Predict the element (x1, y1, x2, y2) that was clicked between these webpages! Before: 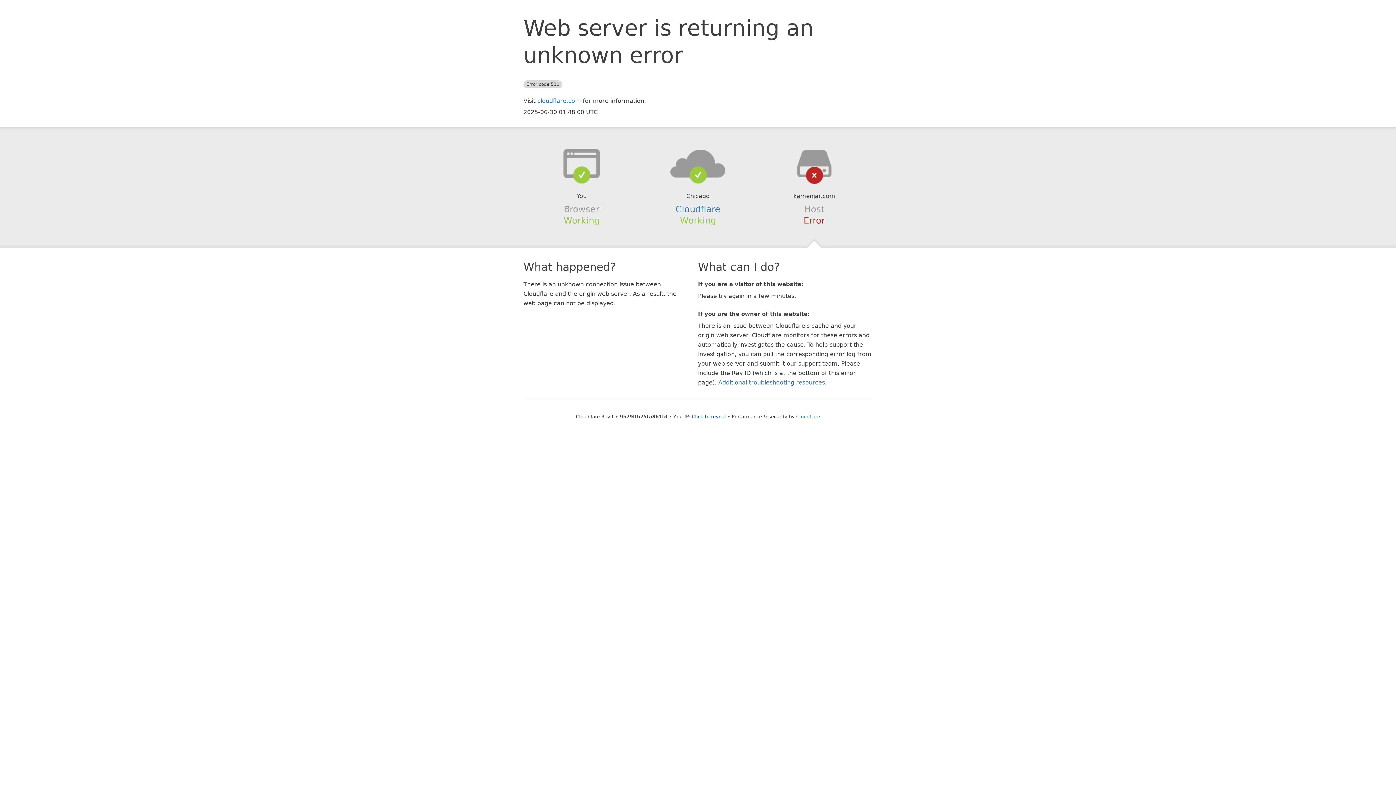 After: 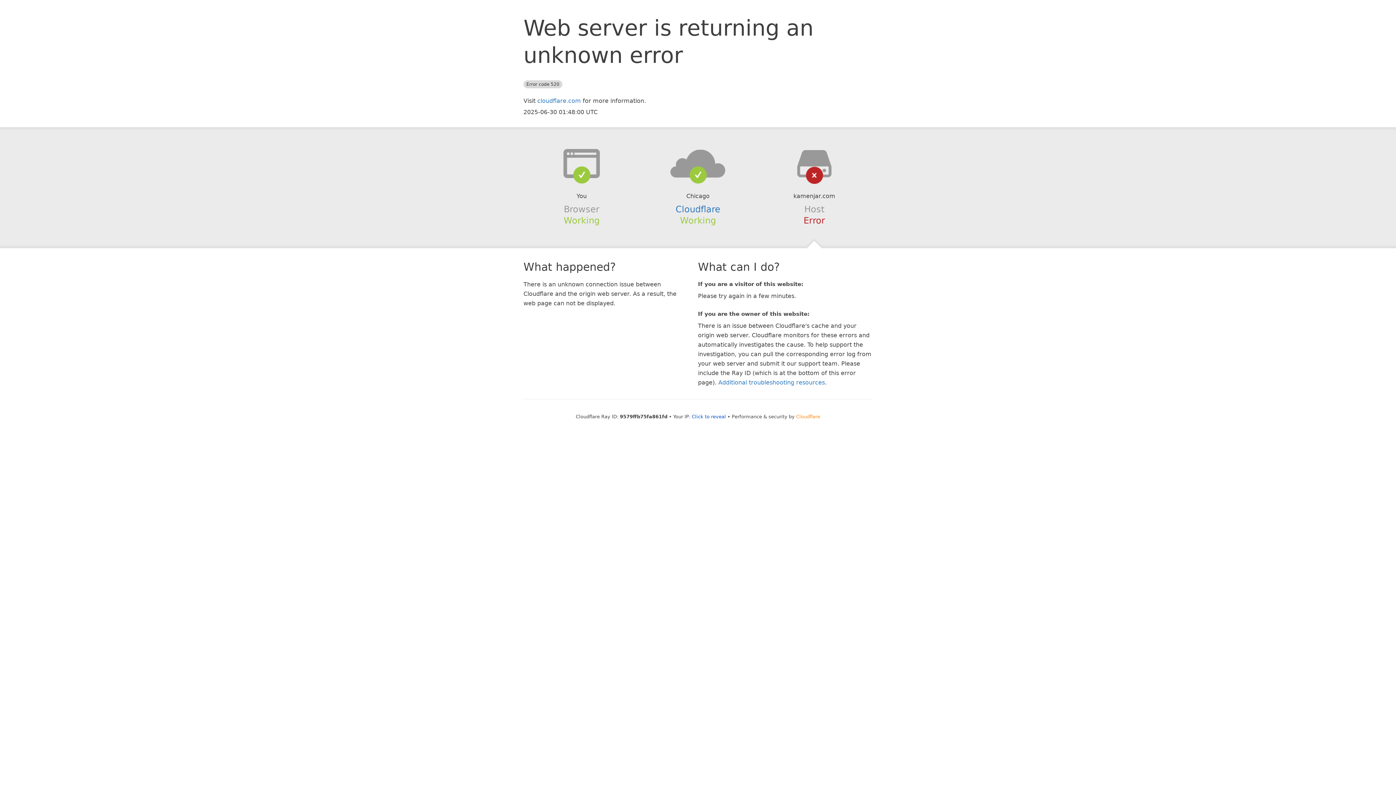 Action: label: Cloudflare bbox: (796, 414, 820, 419)